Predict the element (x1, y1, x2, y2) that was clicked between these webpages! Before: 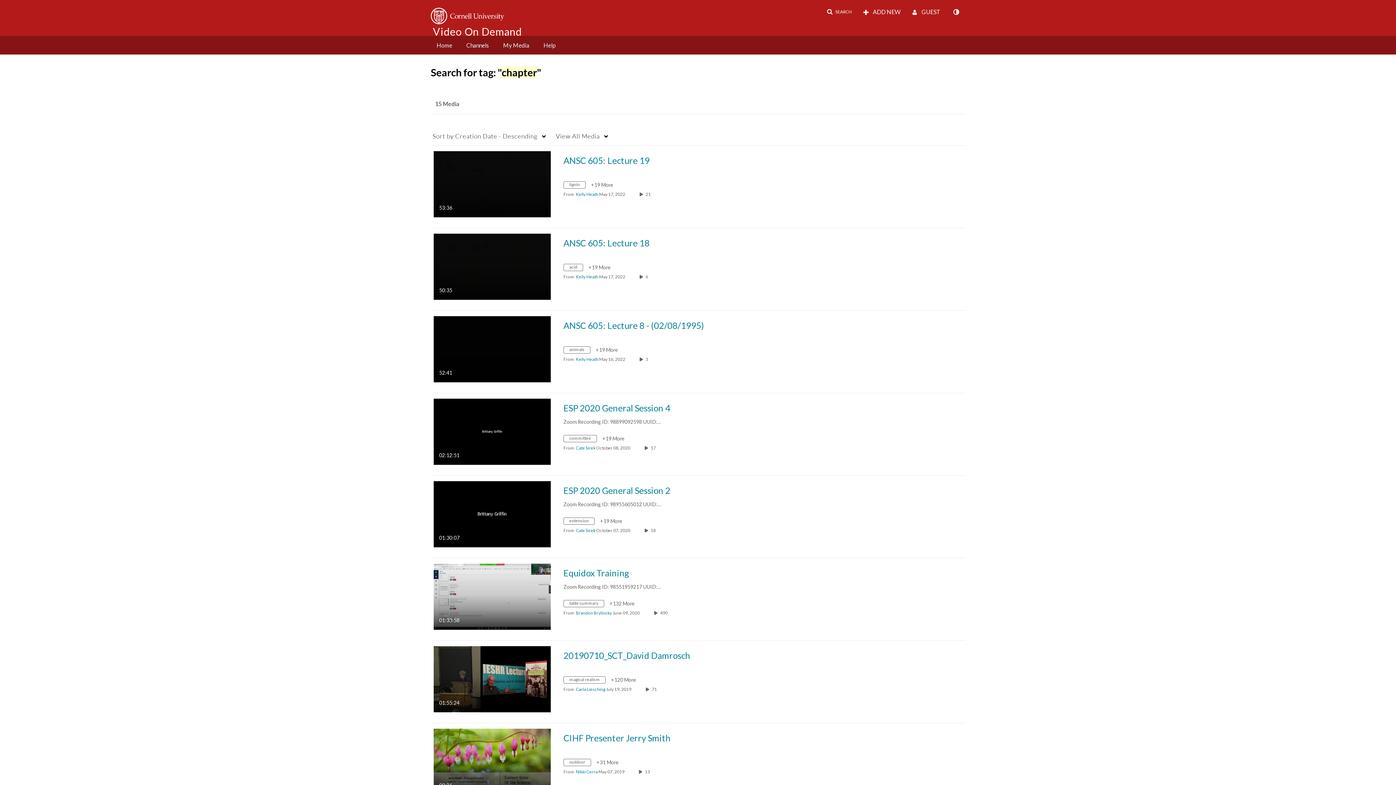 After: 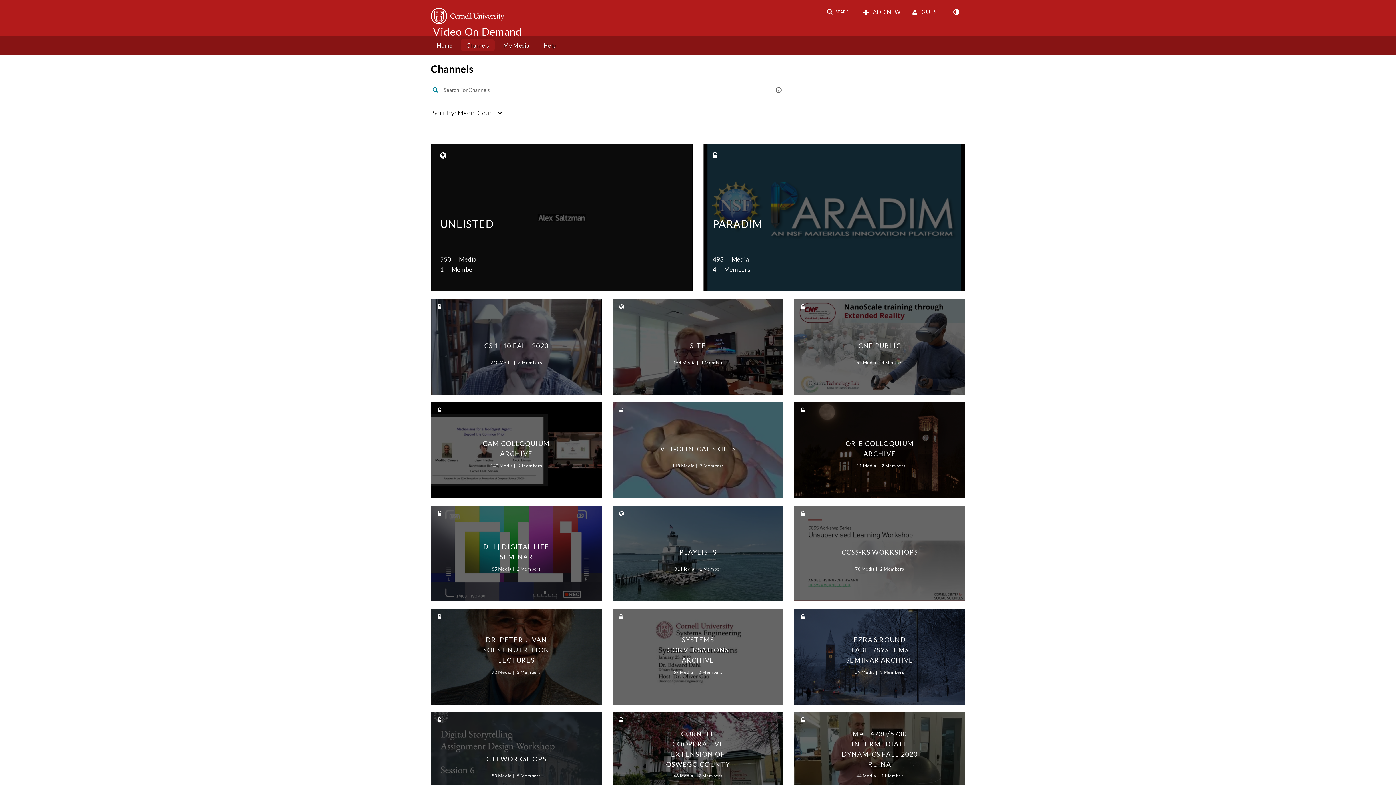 Action: label: Channels bbox: (460, 39, 494, 51)